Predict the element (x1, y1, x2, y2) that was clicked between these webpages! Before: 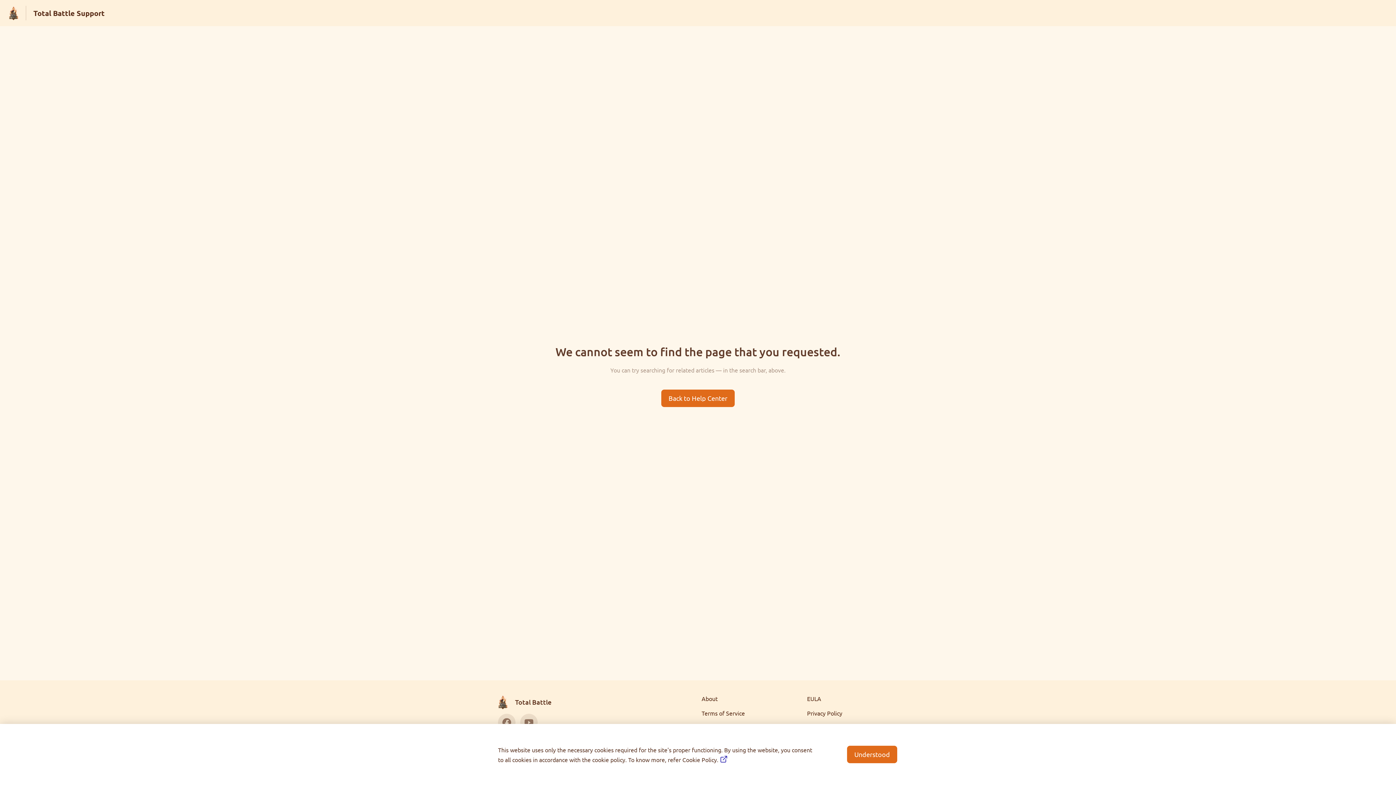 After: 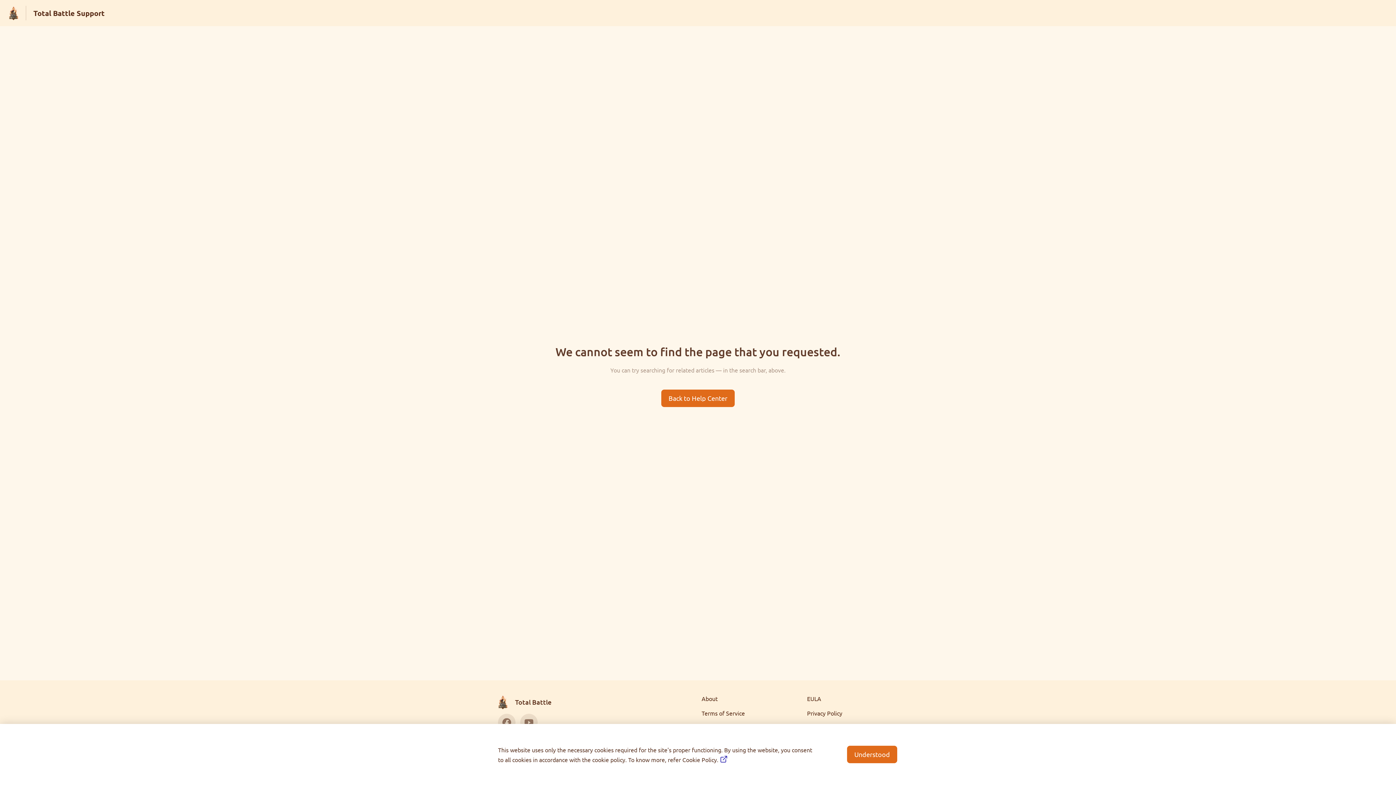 Action: bbox: (807, 709, 842, 717) label: Privacy Policy